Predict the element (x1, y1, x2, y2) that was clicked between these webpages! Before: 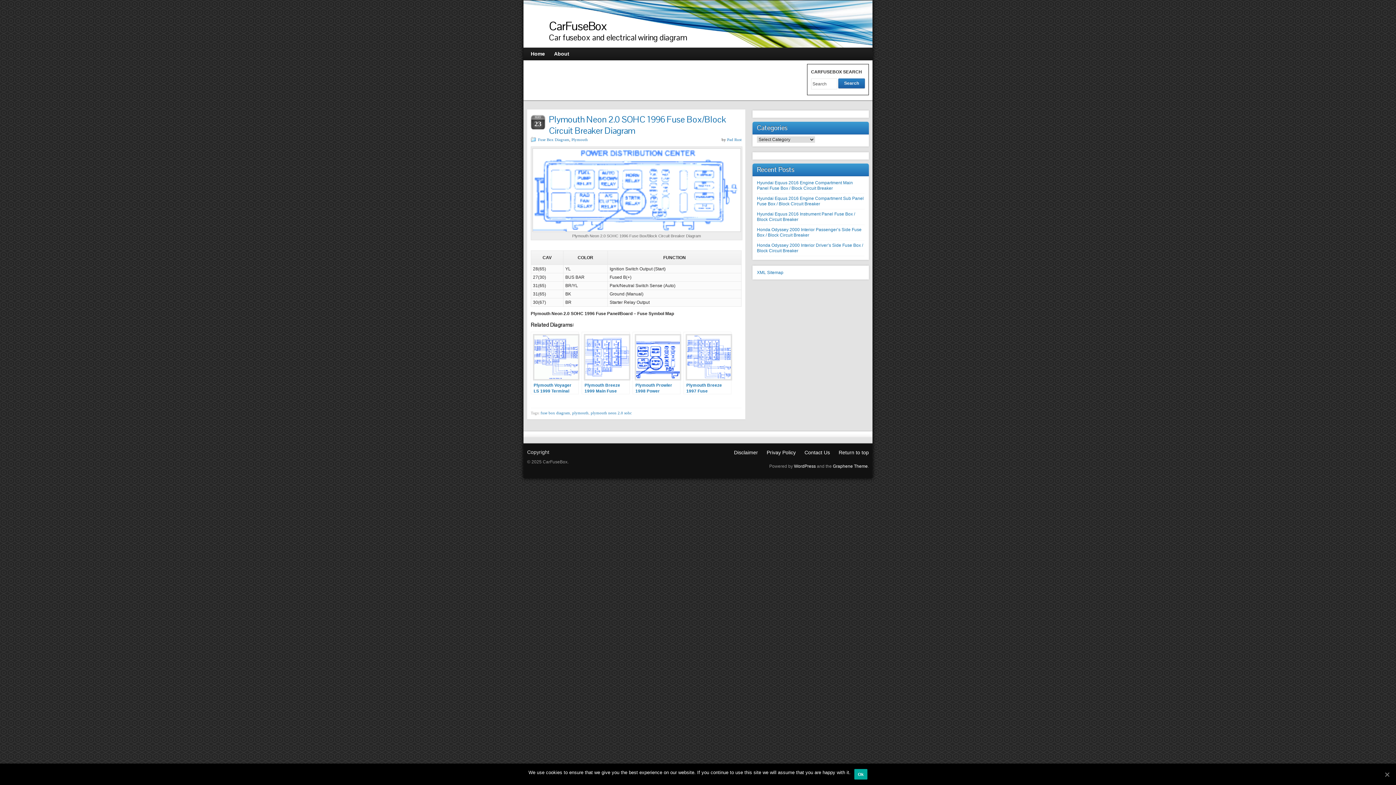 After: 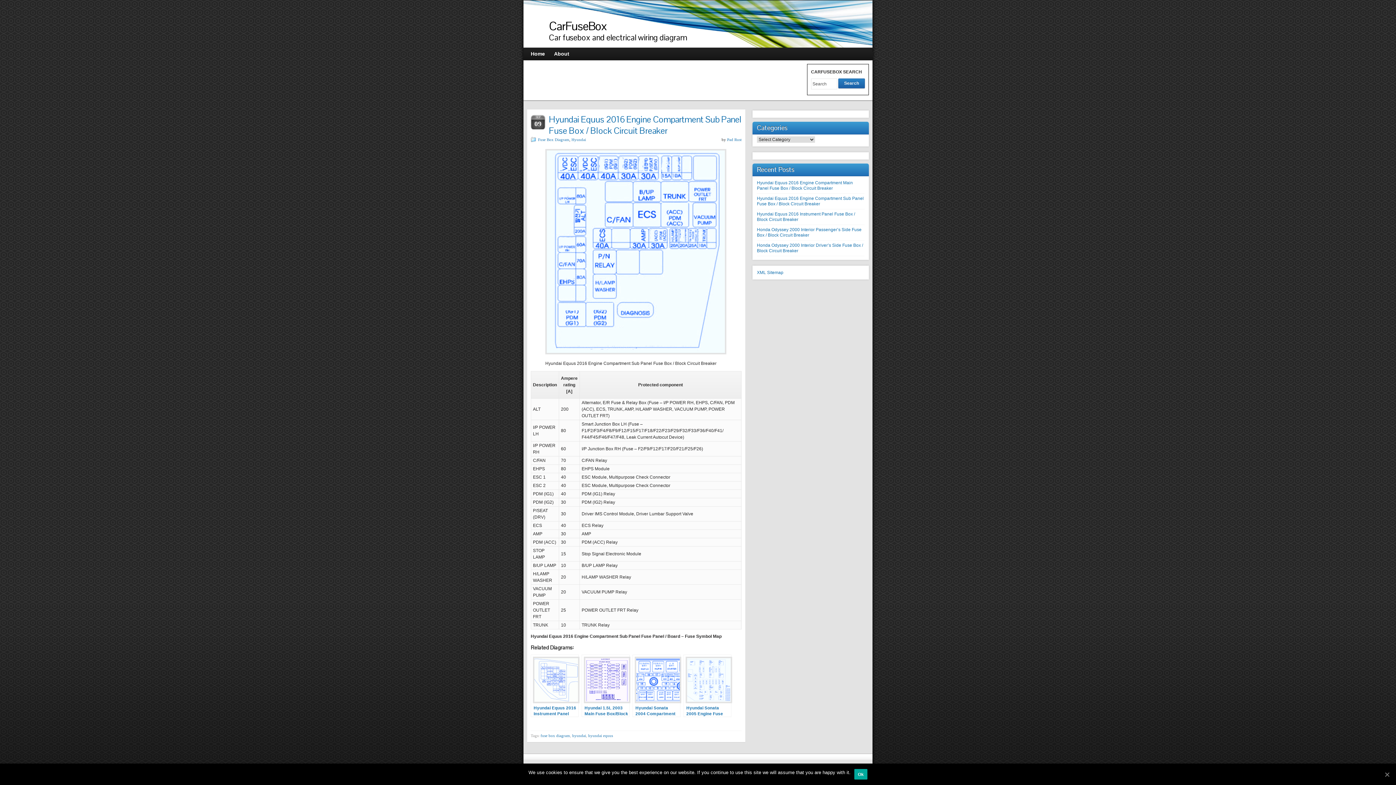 Action: bbox: (757, 196, 864, 206) label: Hyundai Equus 2016 Engine Compartment Sub Panel Fuse Box / Block Circuit Breaker